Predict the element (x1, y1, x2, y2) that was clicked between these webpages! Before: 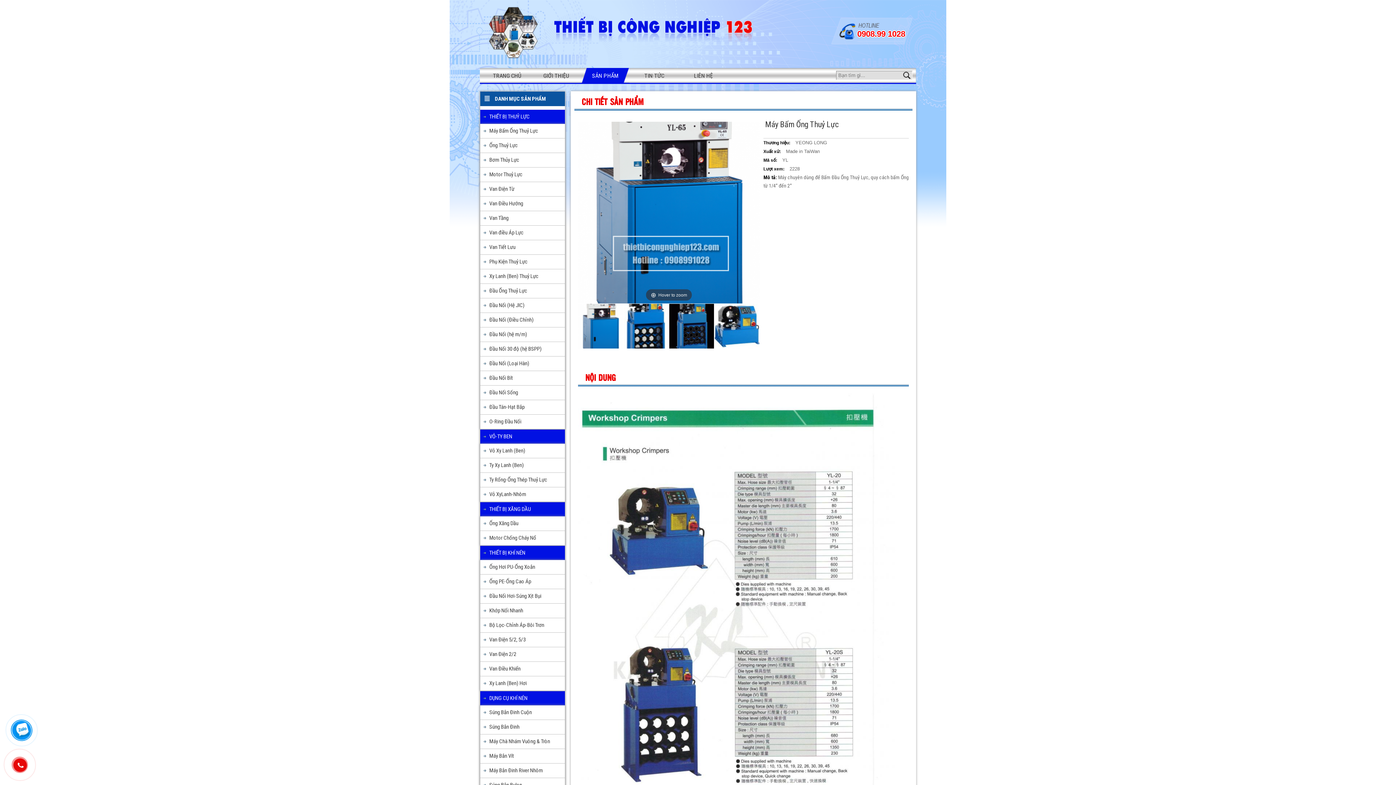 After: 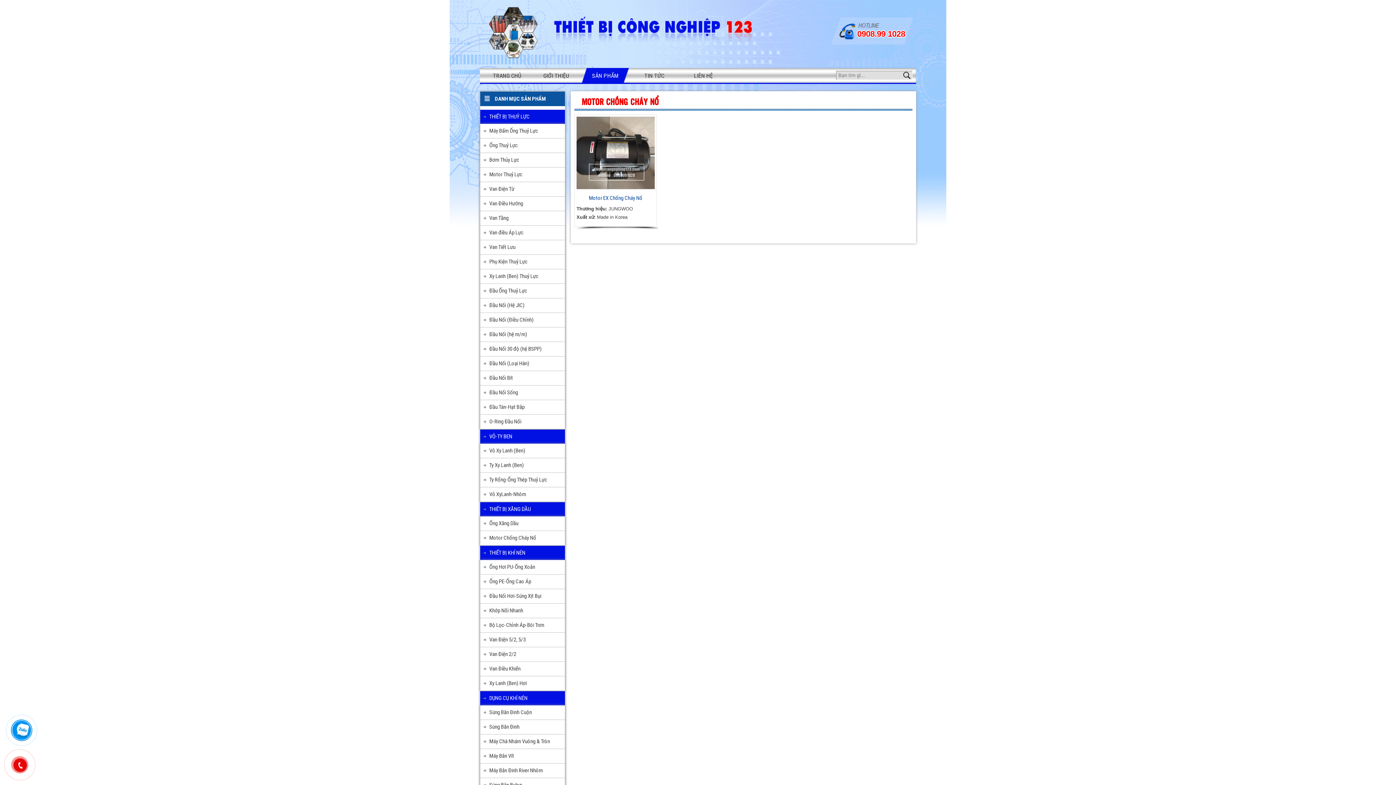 Action: bbox: (480, 531, 565, 545) label: Motor Chống Cháy Nổ